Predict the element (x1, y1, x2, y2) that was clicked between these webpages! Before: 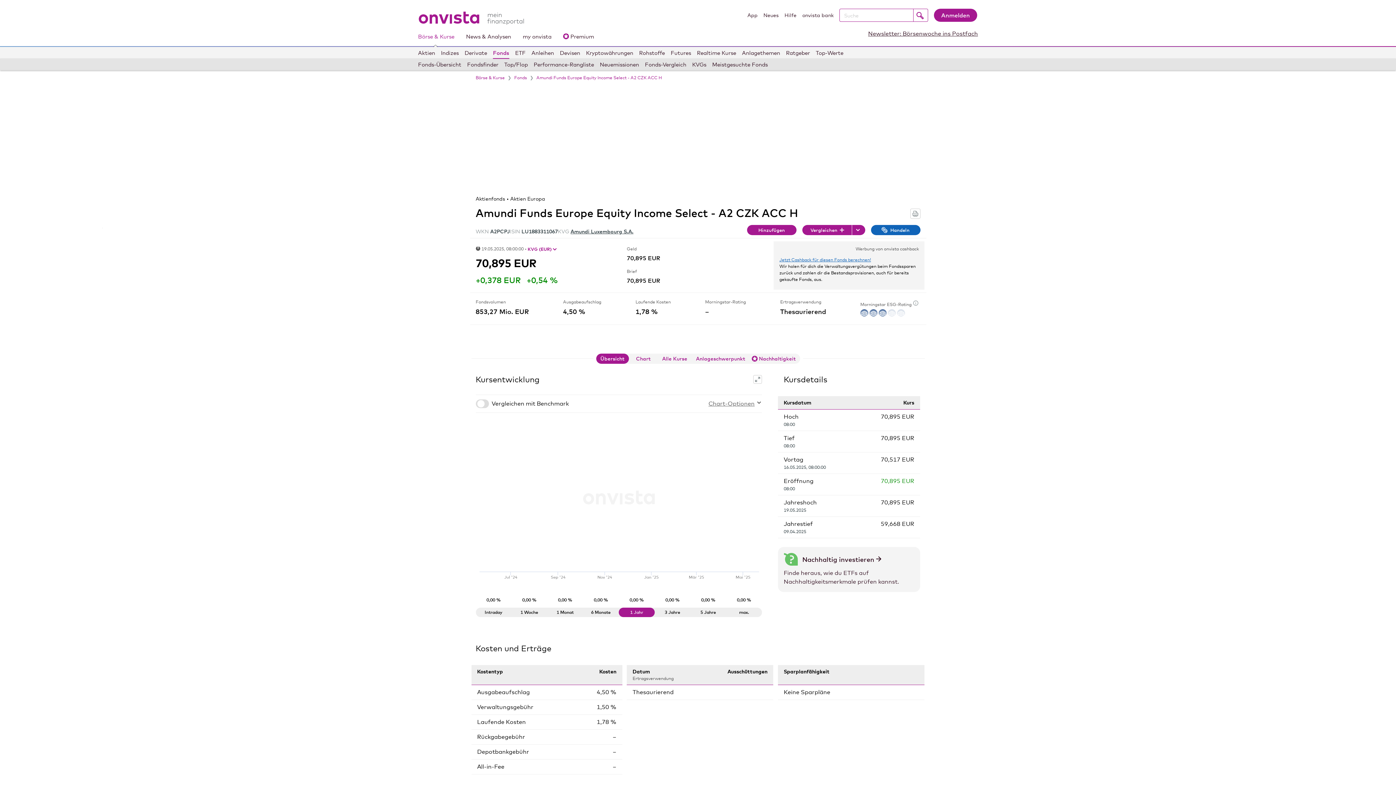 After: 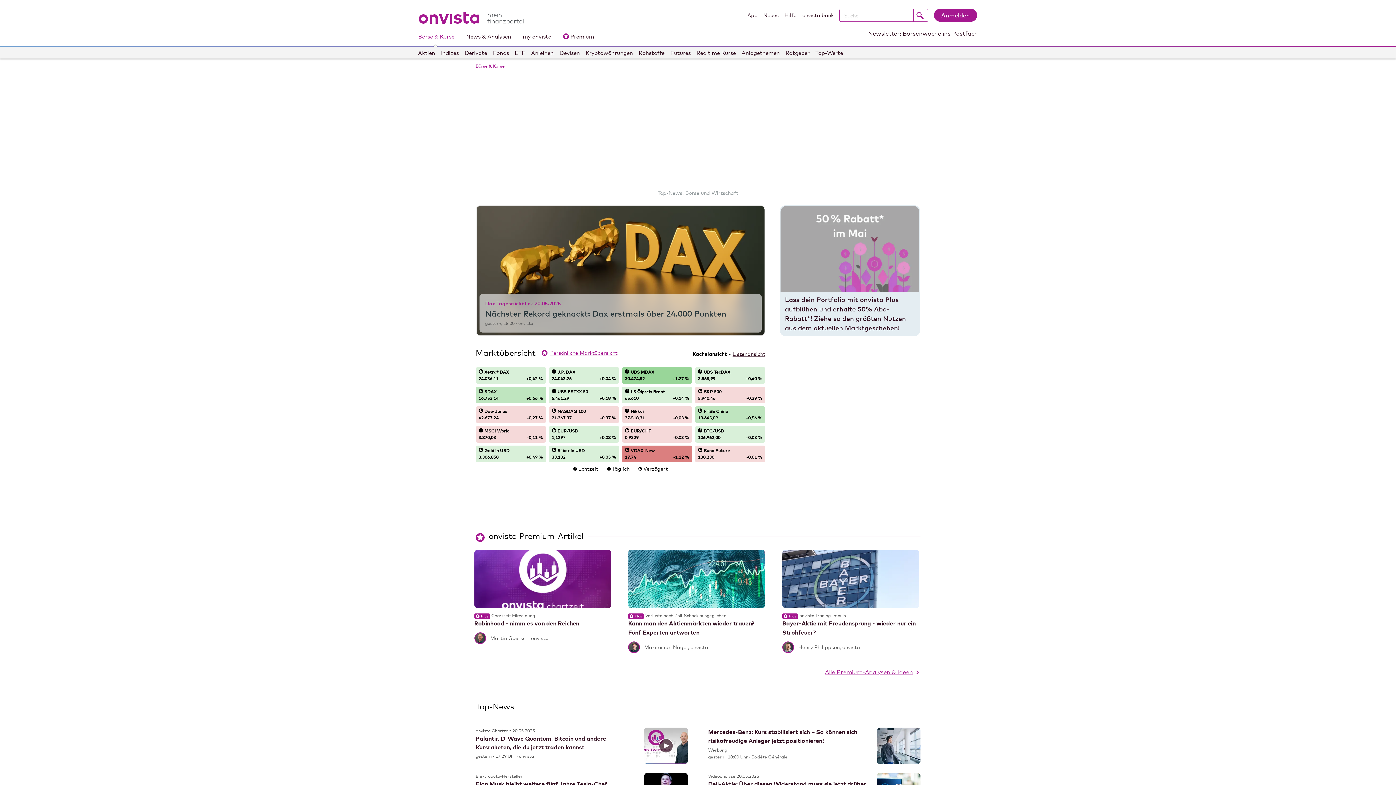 Action: bbox: (418, 2, 529, 24)